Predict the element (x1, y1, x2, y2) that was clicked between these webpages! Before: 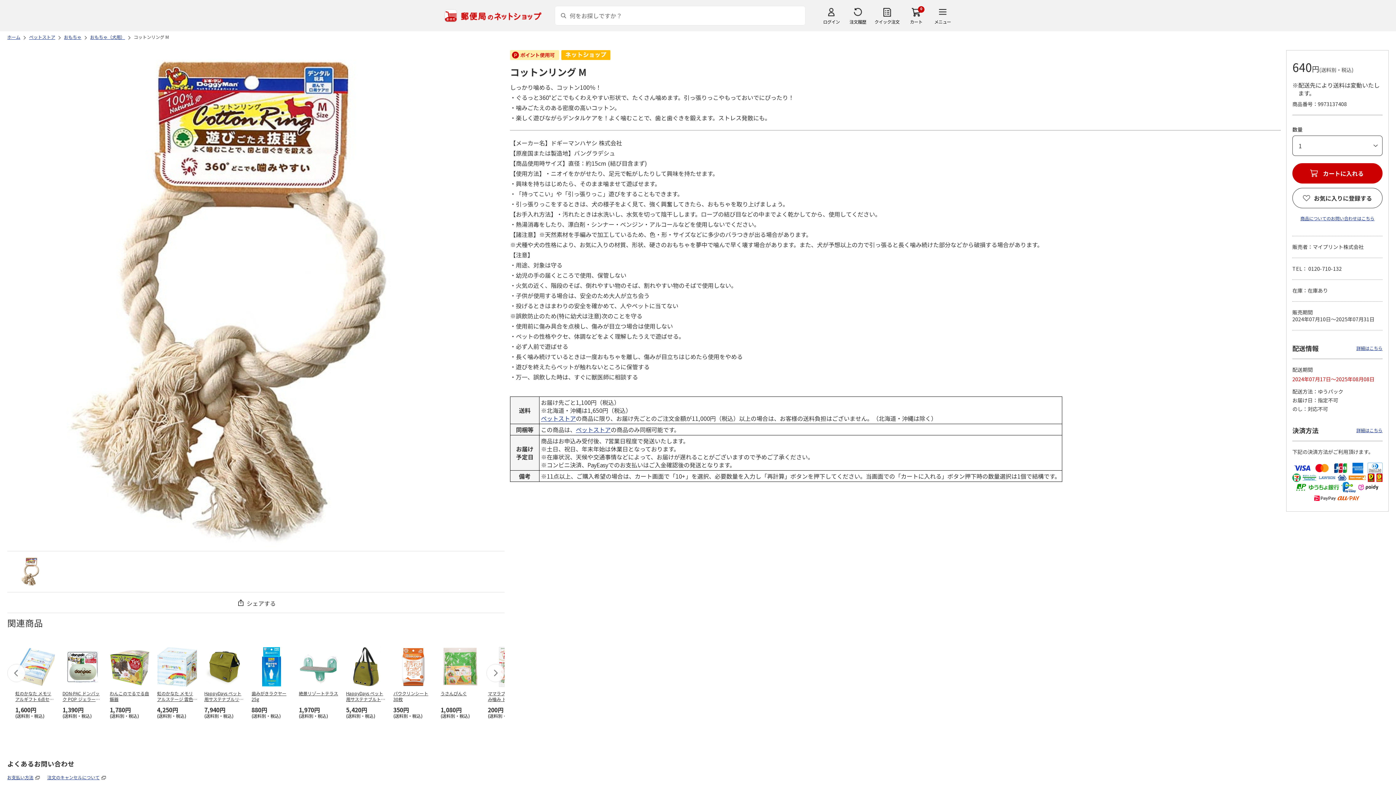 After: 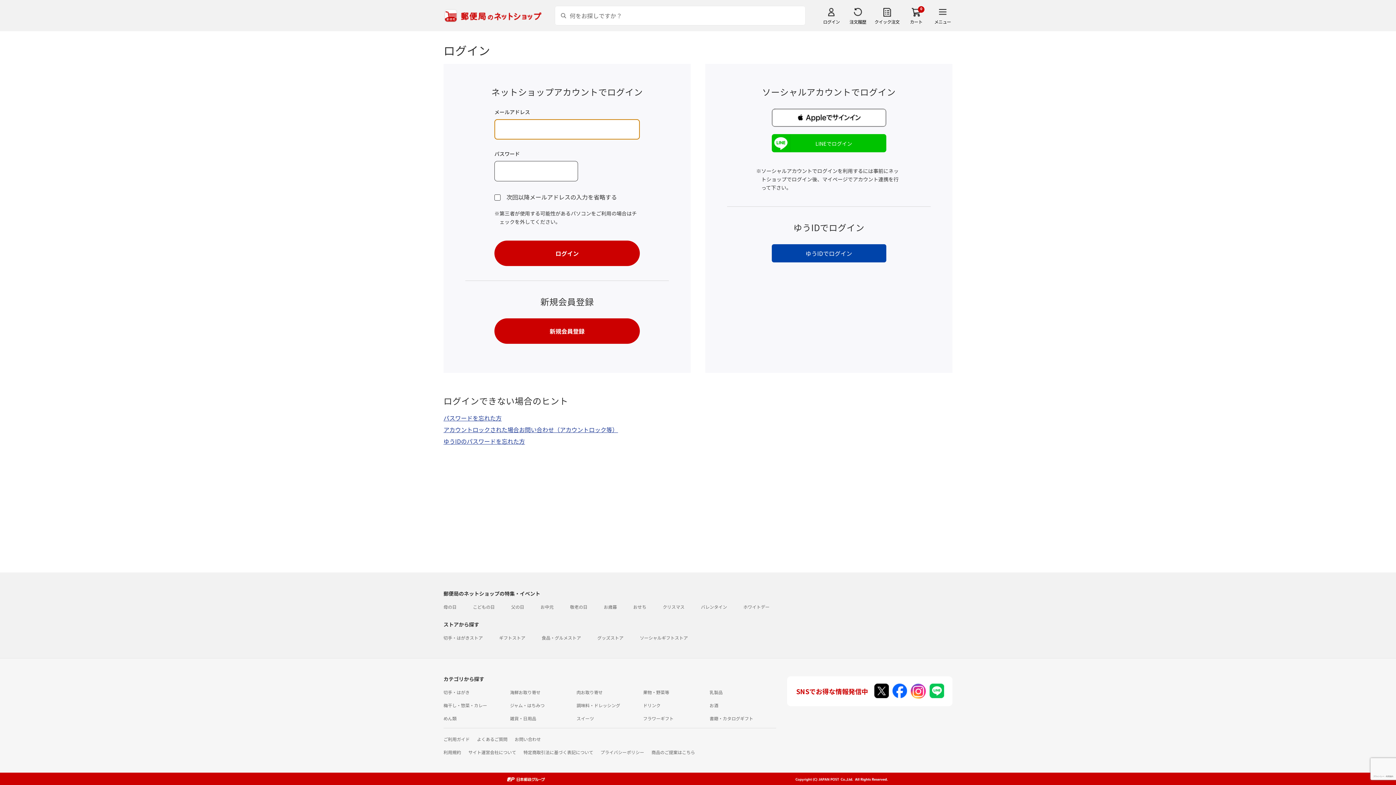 Action: label: ログイン bbox: (821, 6, 841, 24)